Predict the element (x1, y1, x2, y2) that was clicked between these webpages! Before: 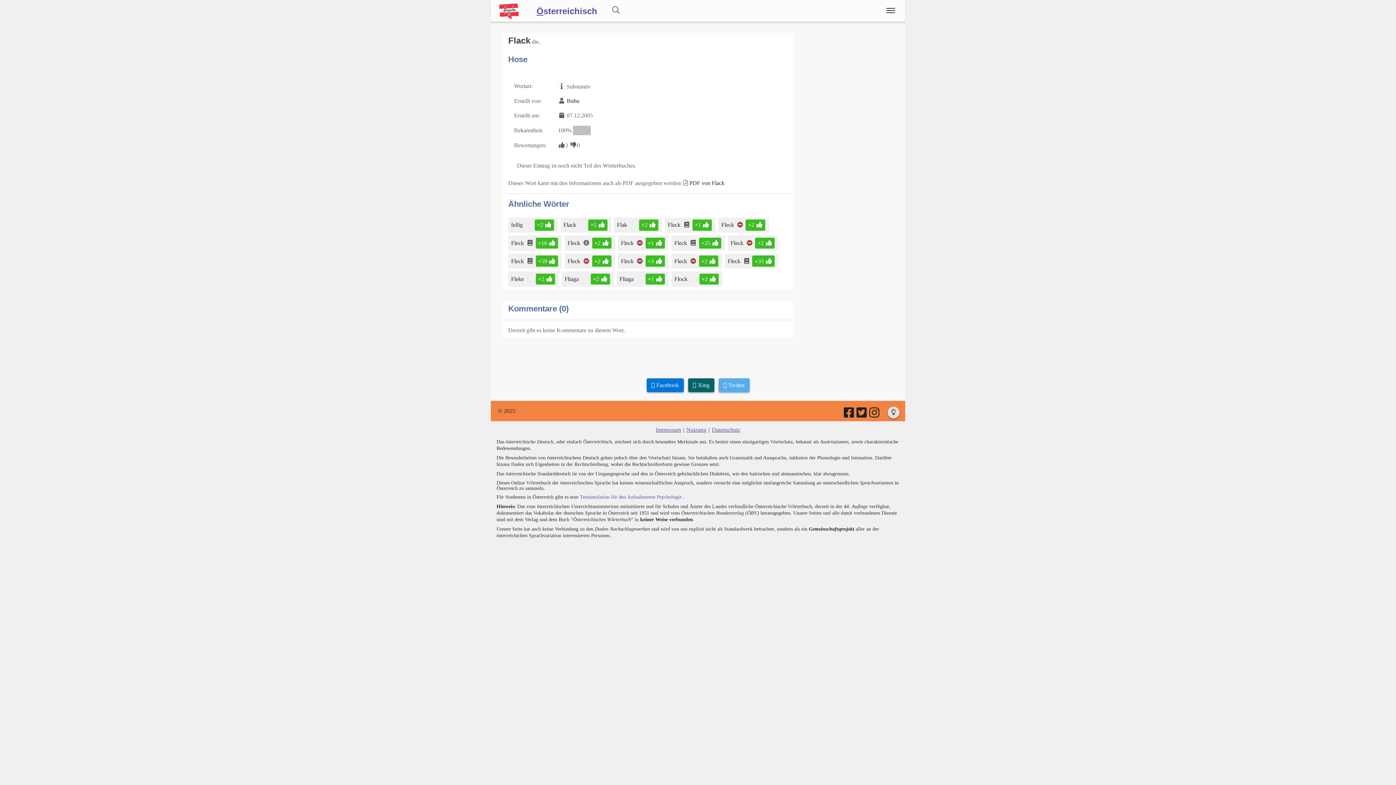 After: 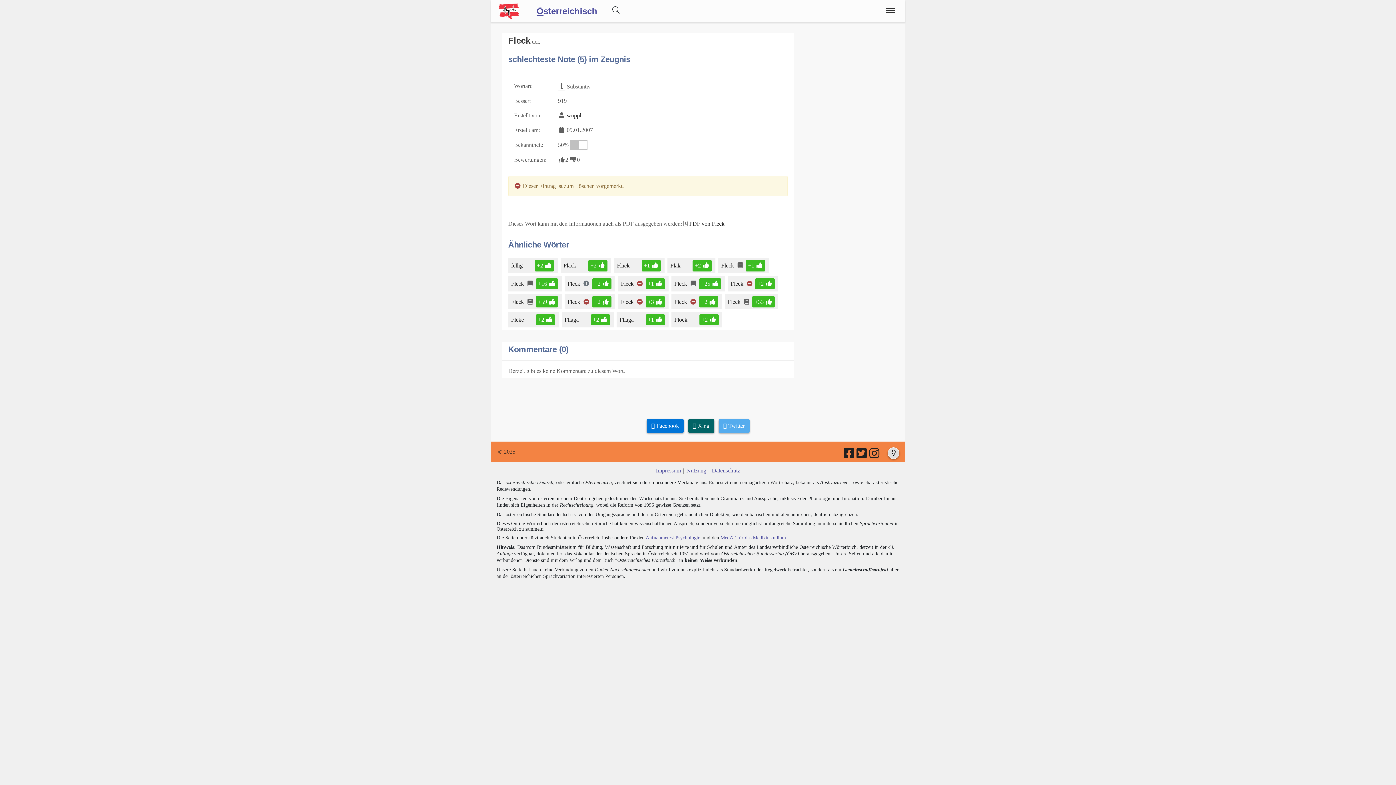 Action: label: Fleck bbox: (721, 221, 735, 228)